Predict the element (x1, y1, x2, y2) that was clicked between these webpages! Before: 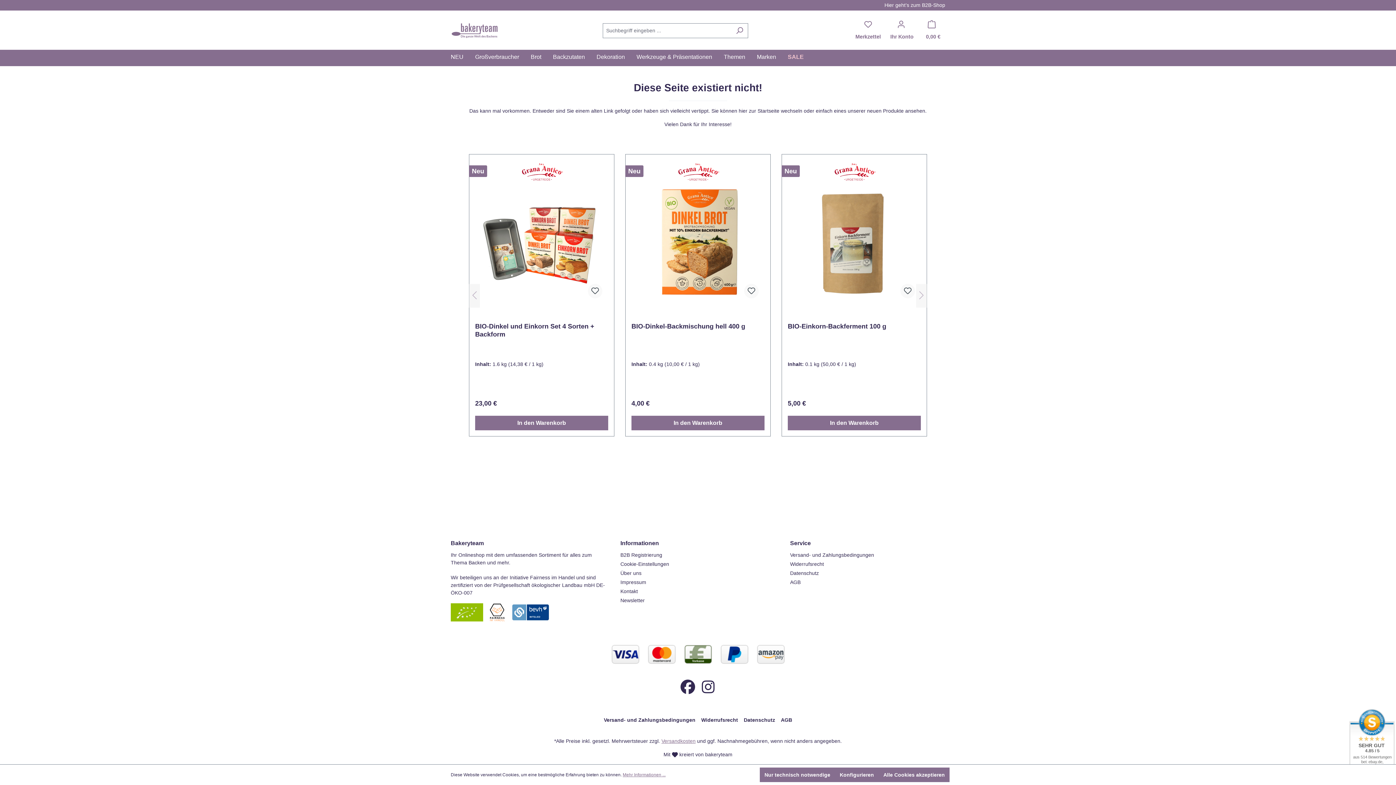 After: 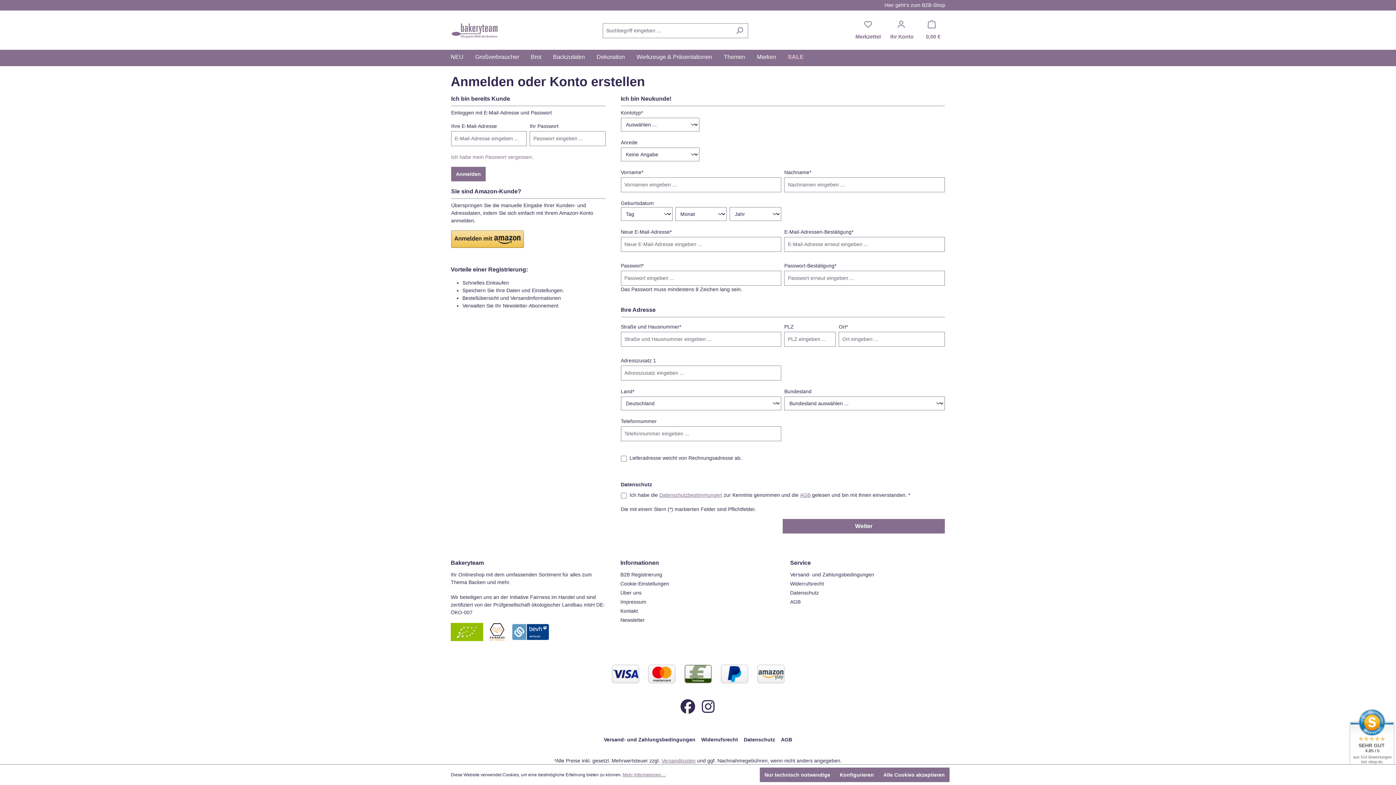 Action: bbox: (744, 284, 758, 298)